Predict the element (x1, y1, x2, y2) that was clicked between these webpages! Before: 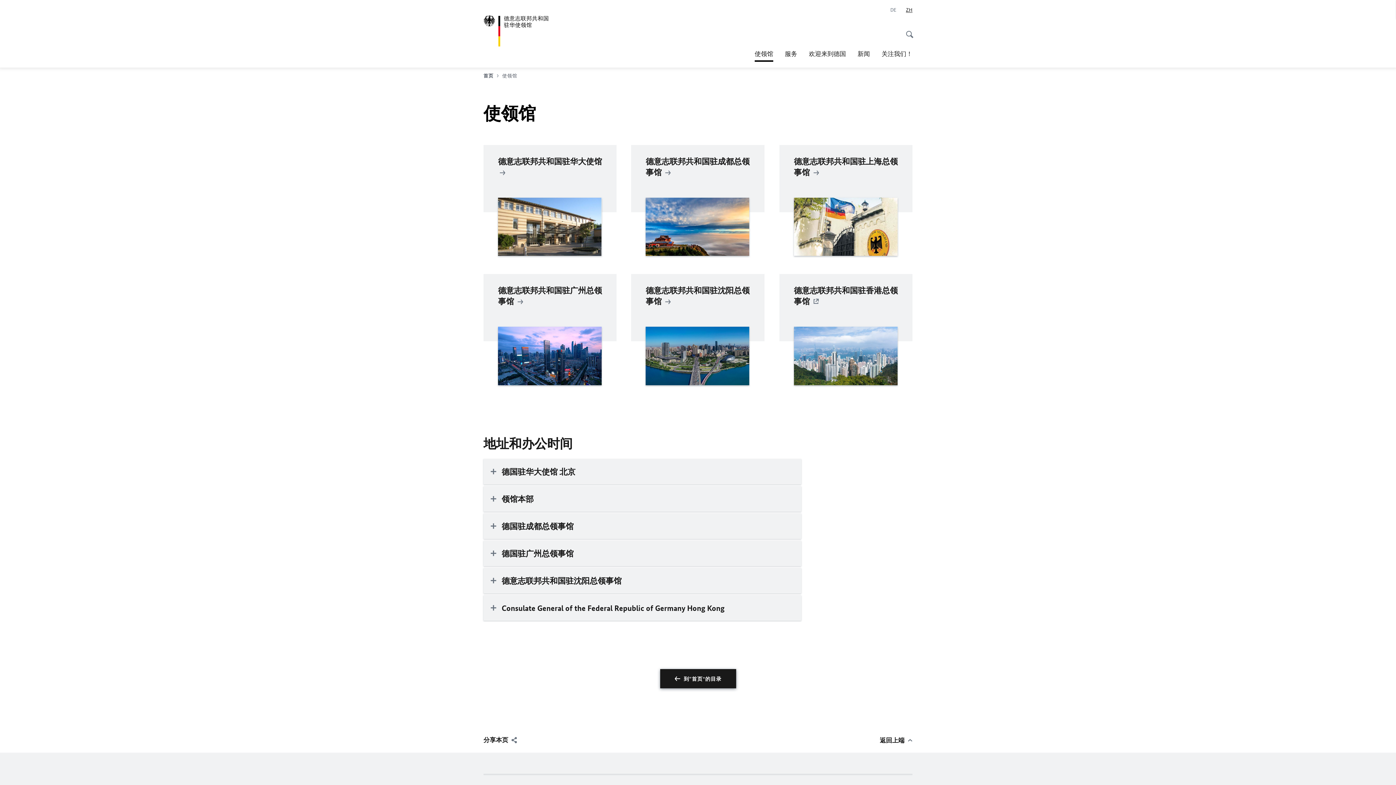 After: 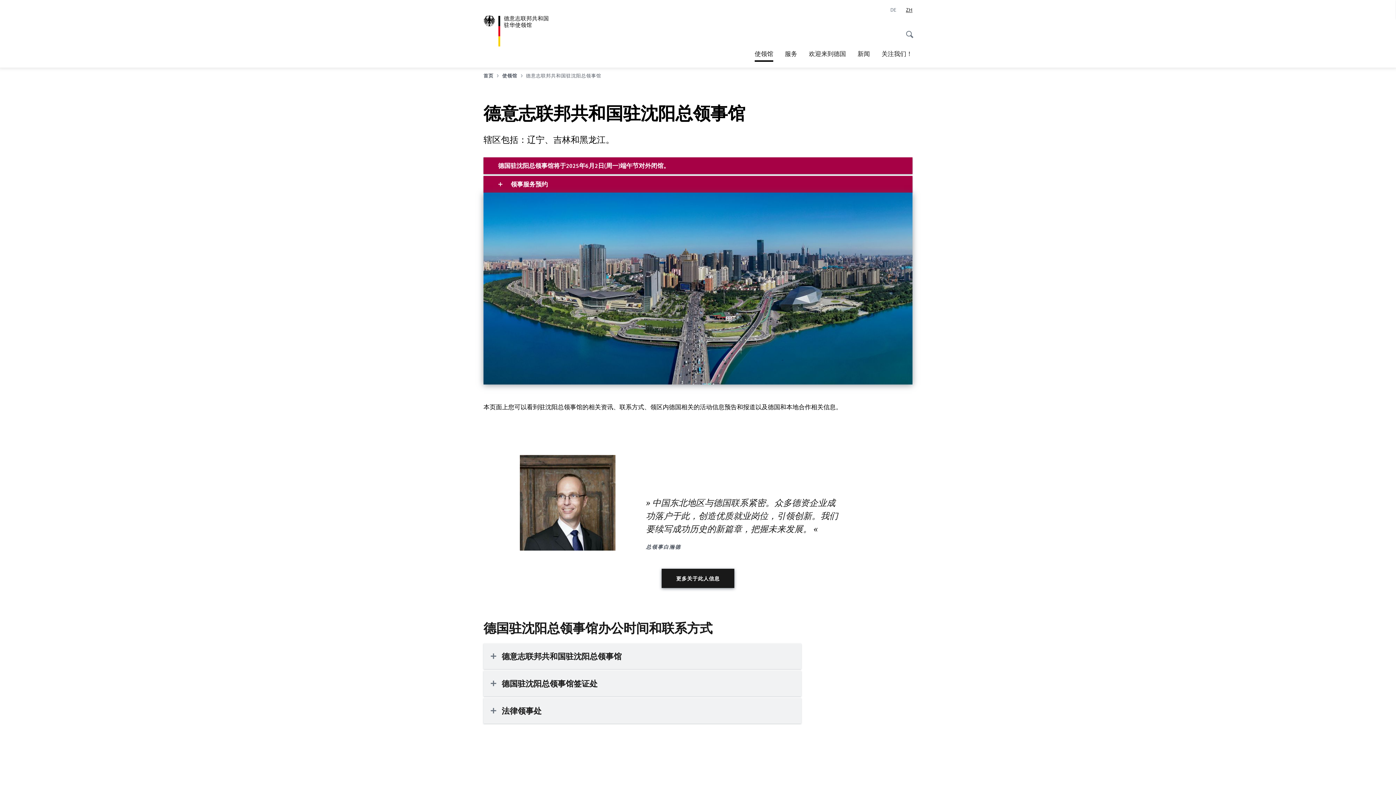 Action: label: 德意志联邦共和国驻沈阳总领事馆  bbox: (631, 274, 764, 399)